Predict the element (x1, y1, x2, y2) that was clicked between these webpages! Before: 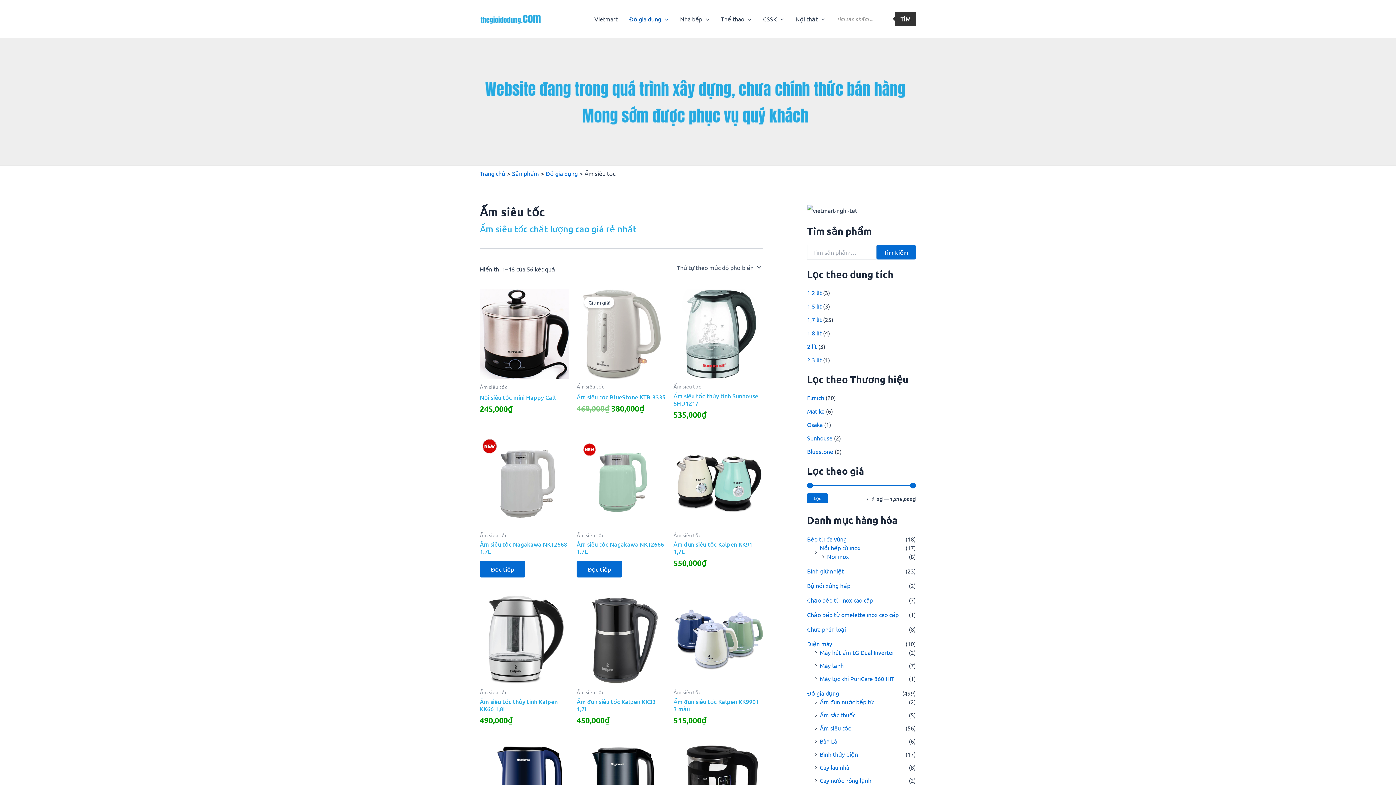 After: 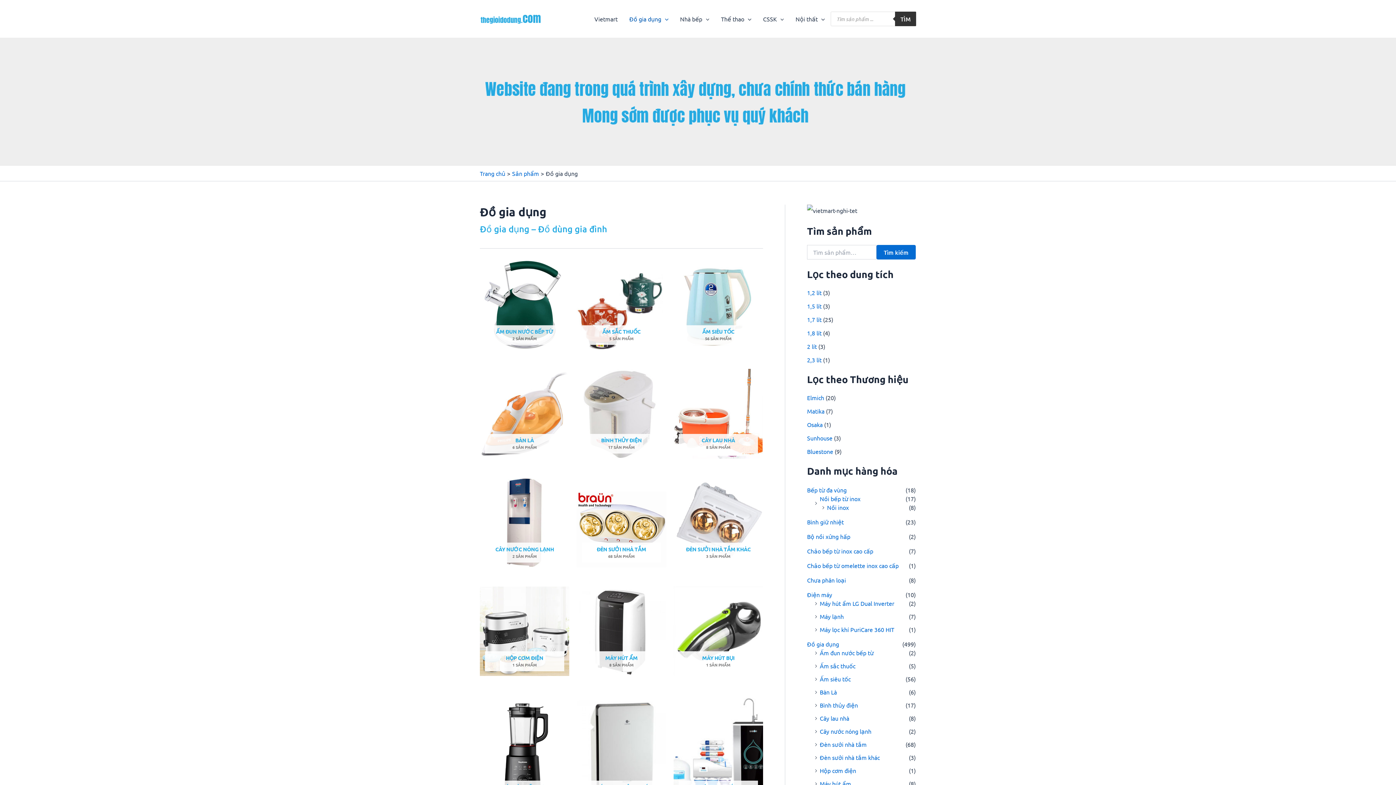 Action: label: Đồ gia dụng bbox: (545, 169, 577, 177)